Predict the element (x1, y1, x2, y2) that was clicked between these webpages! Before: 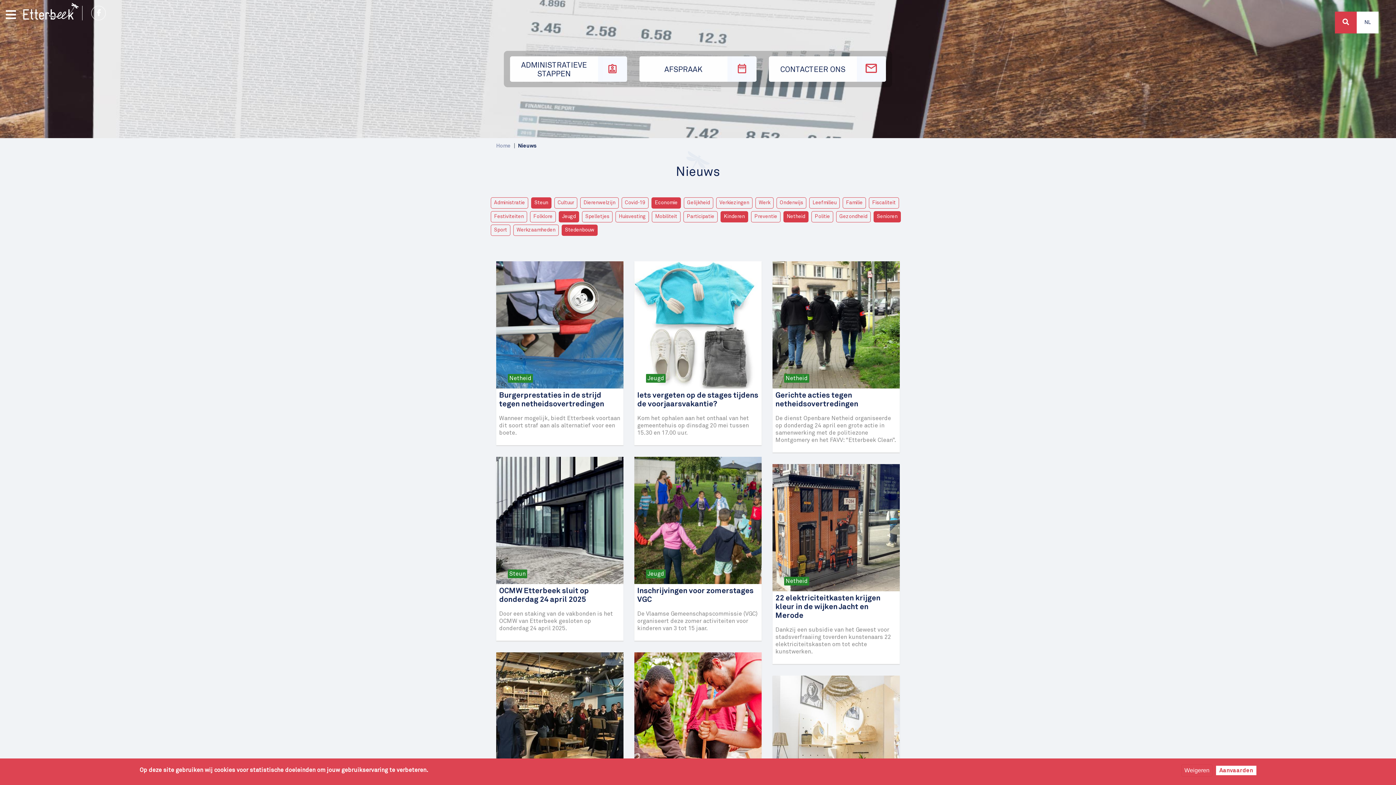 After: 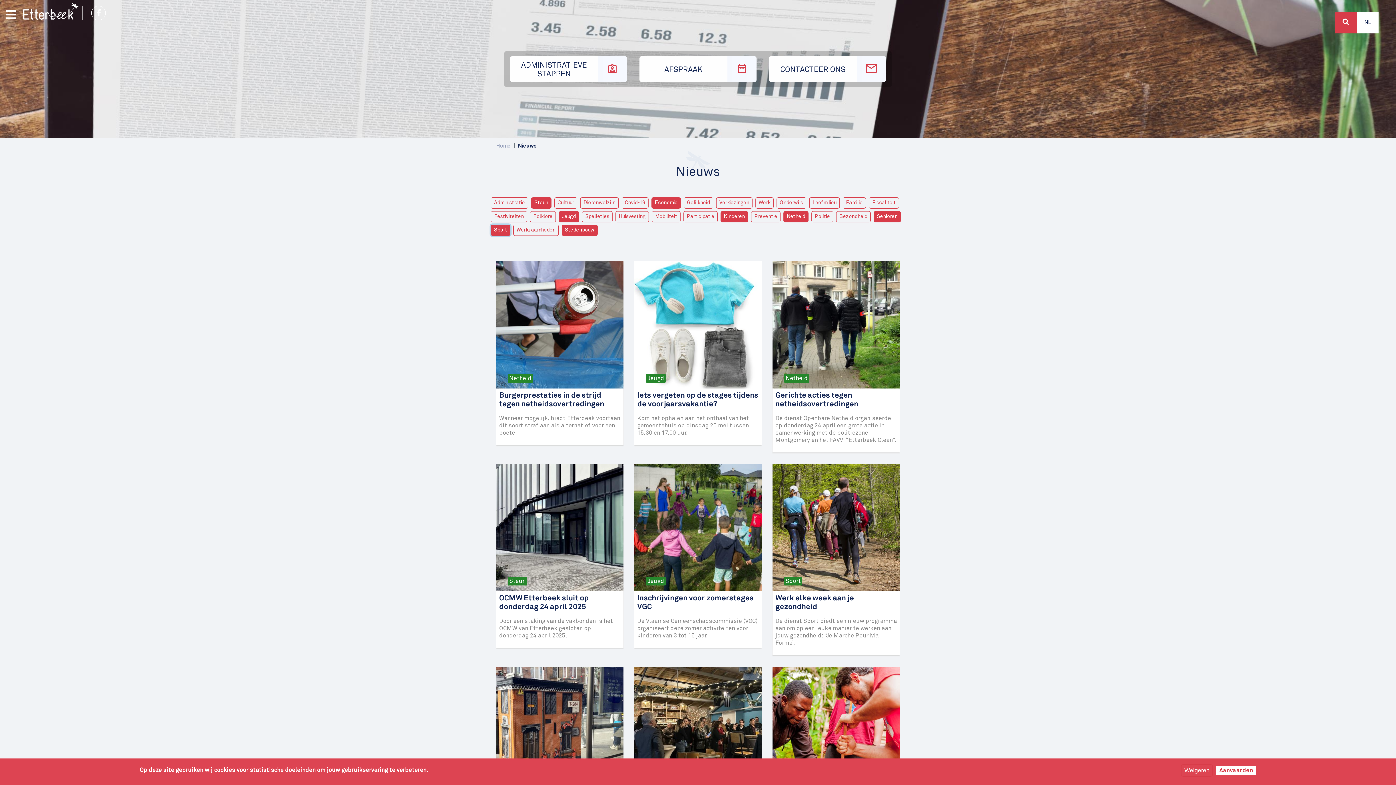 Action: label: Sport bbox: (490, 224, 510, 235)